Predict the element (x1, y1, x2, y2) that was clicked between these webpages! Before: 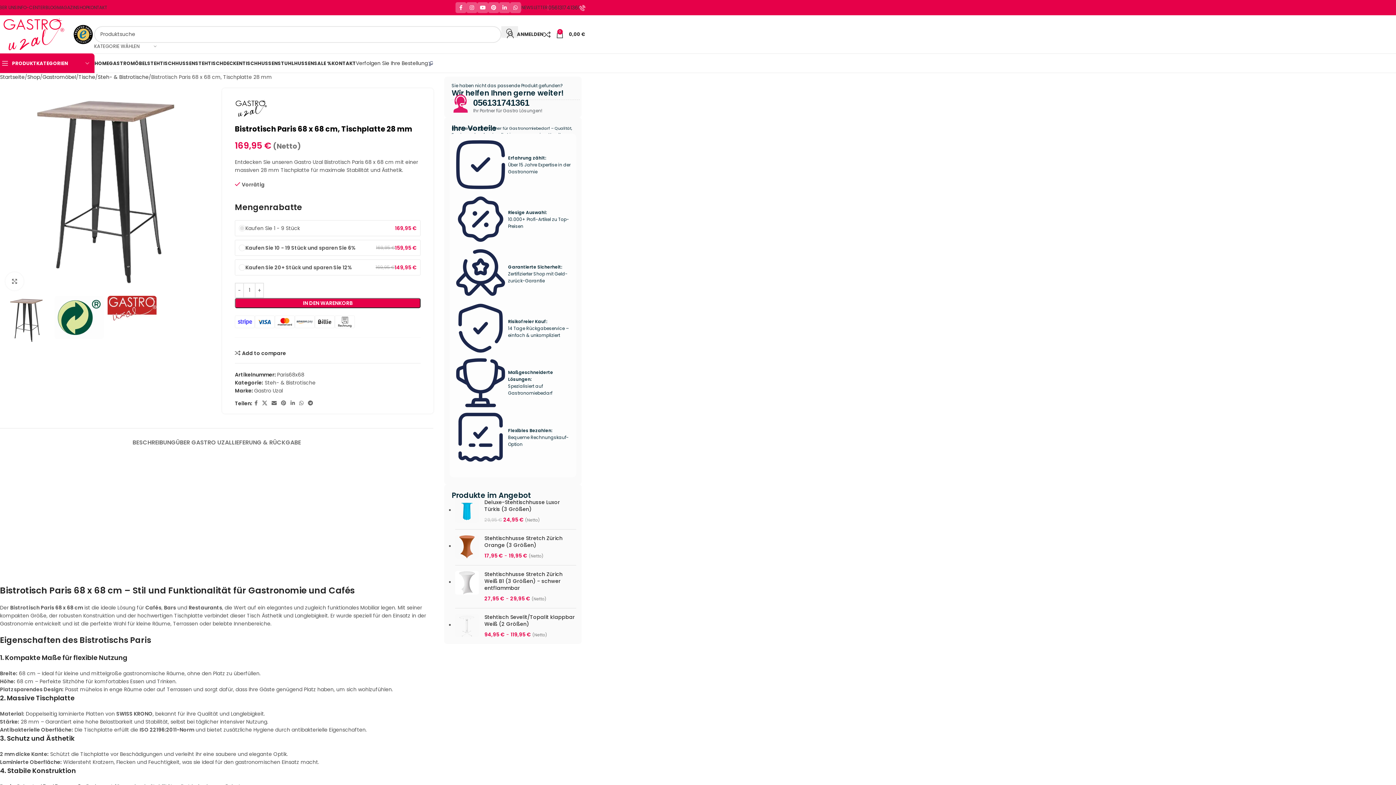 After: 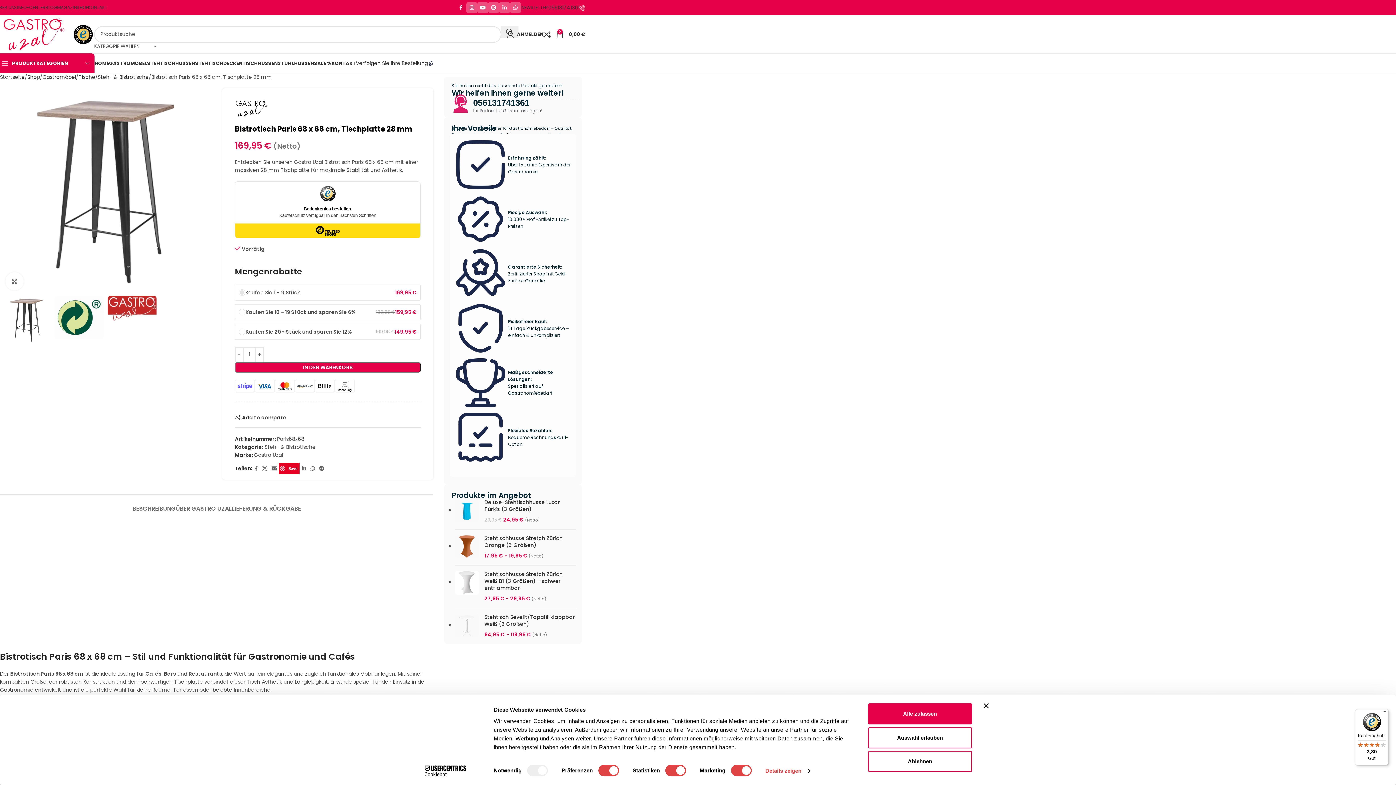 Action: bbox: (455, 2, 466, 13) label: Facebook Social Link